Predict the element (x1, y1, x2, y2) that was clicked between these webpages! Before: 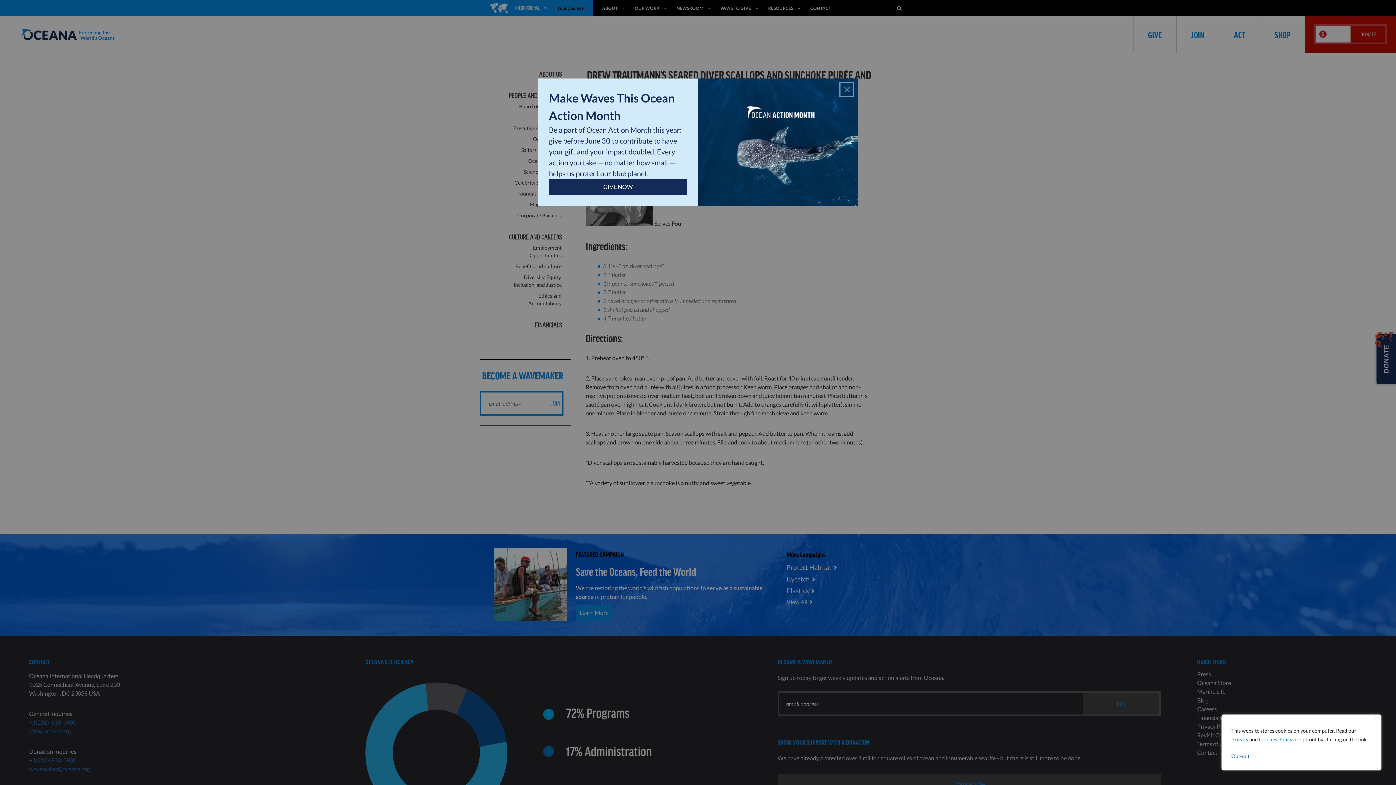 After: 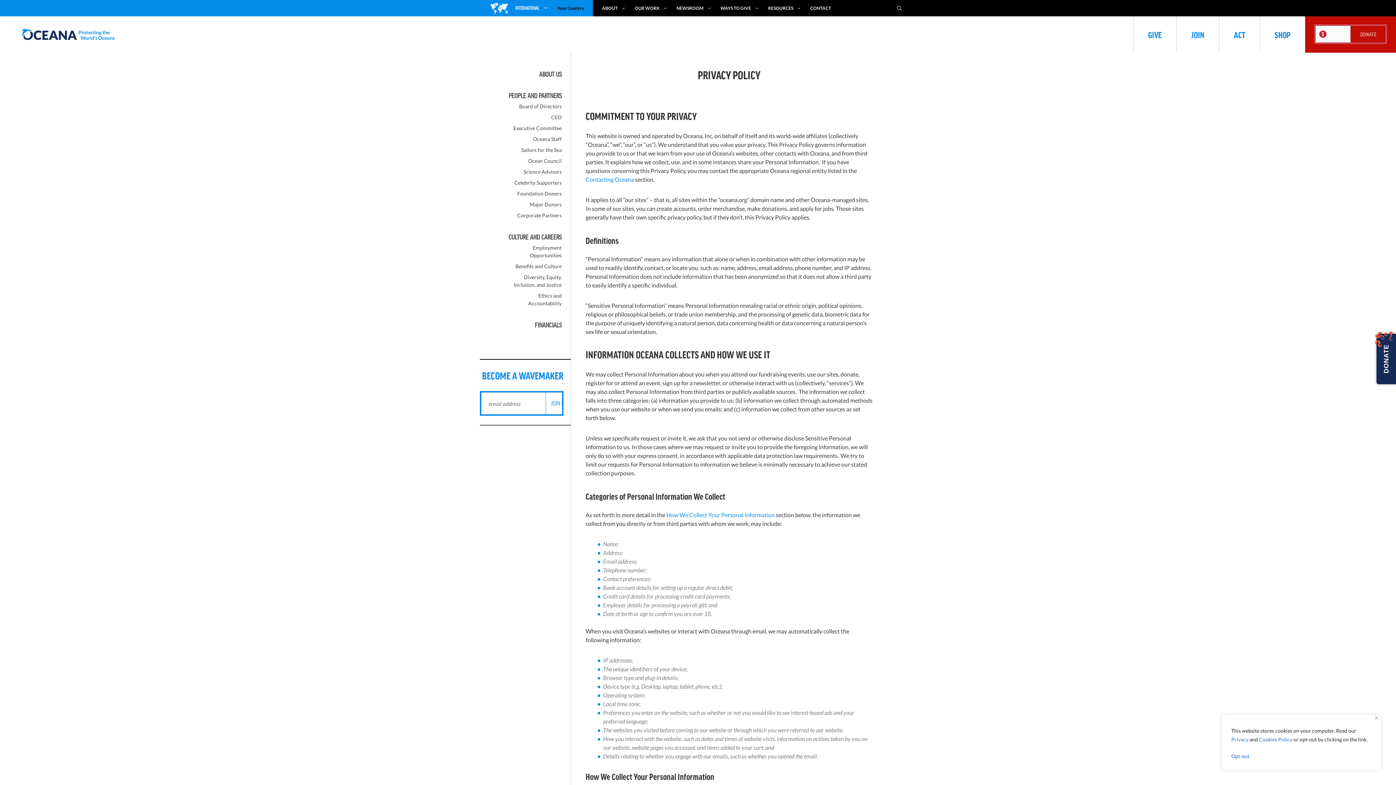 Action: bbox: (1231, 736, 1248, 742) label: Privacy